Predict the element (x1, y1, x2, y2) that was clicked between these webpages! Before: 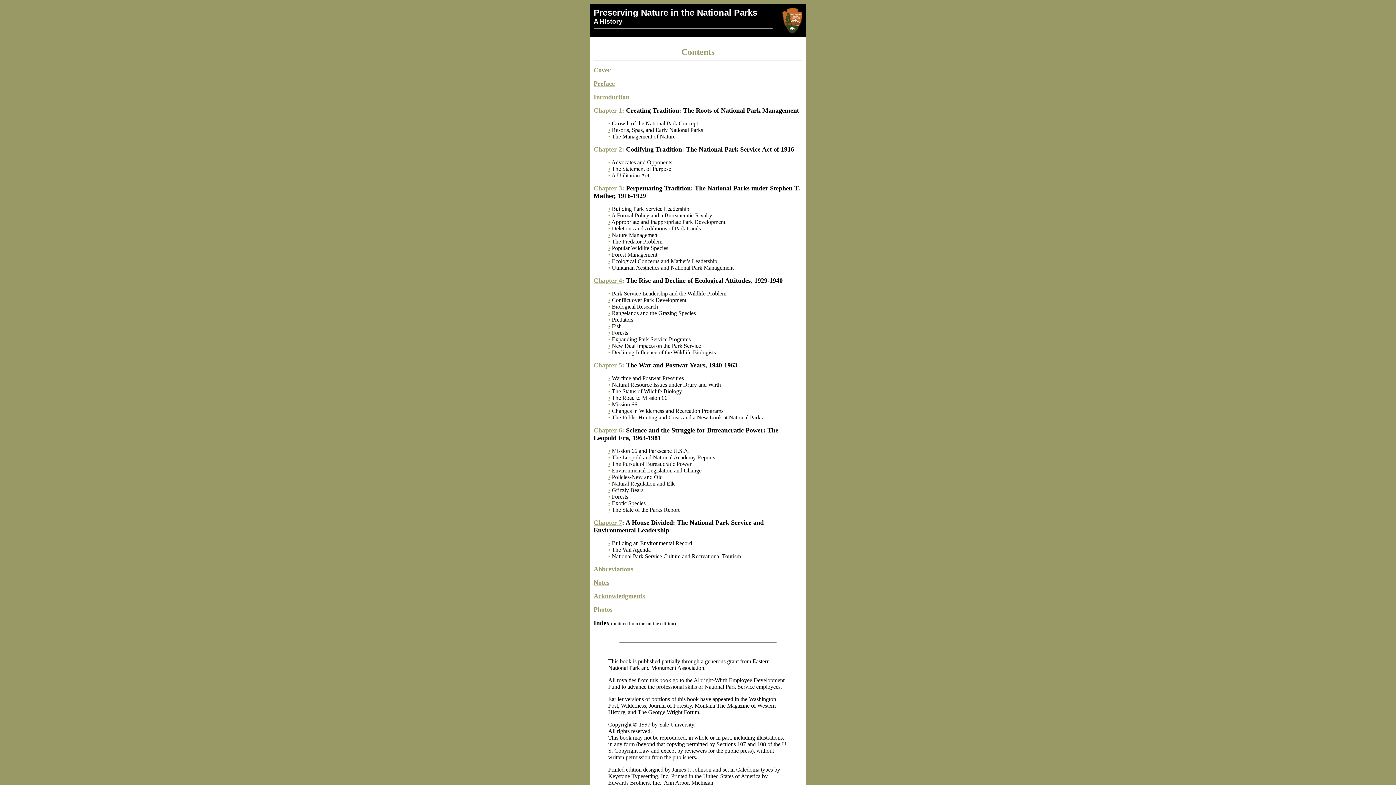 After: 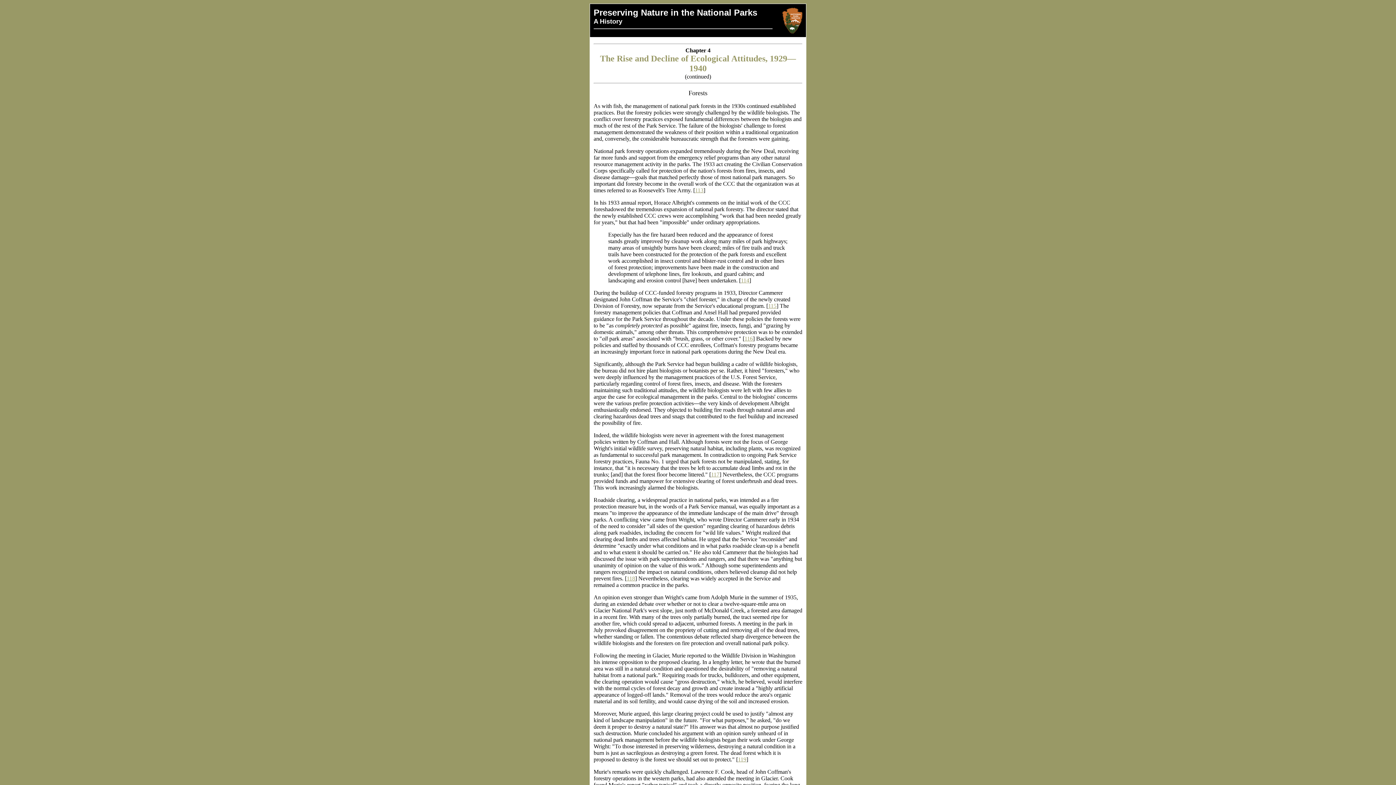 Action: bbox: (608, 329, 610, 336) label: •